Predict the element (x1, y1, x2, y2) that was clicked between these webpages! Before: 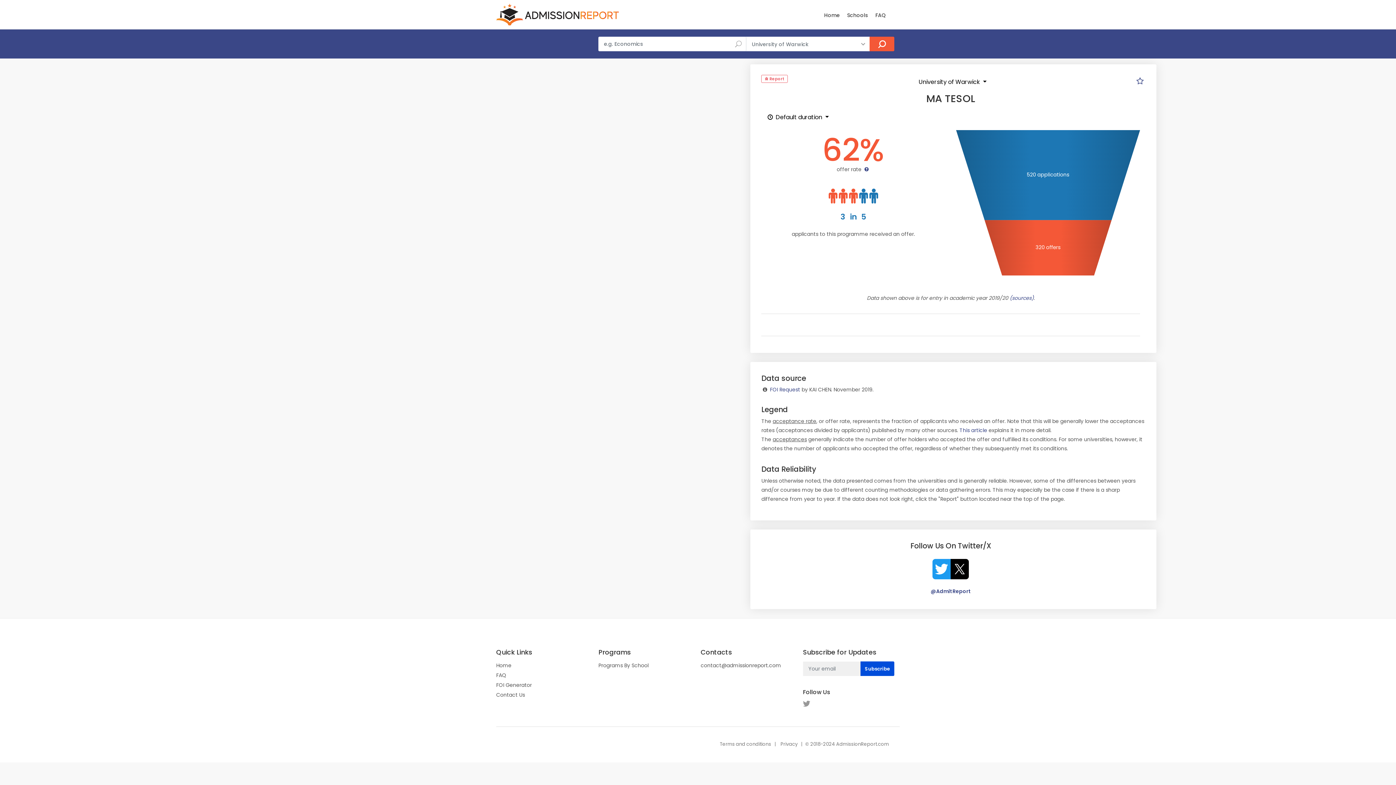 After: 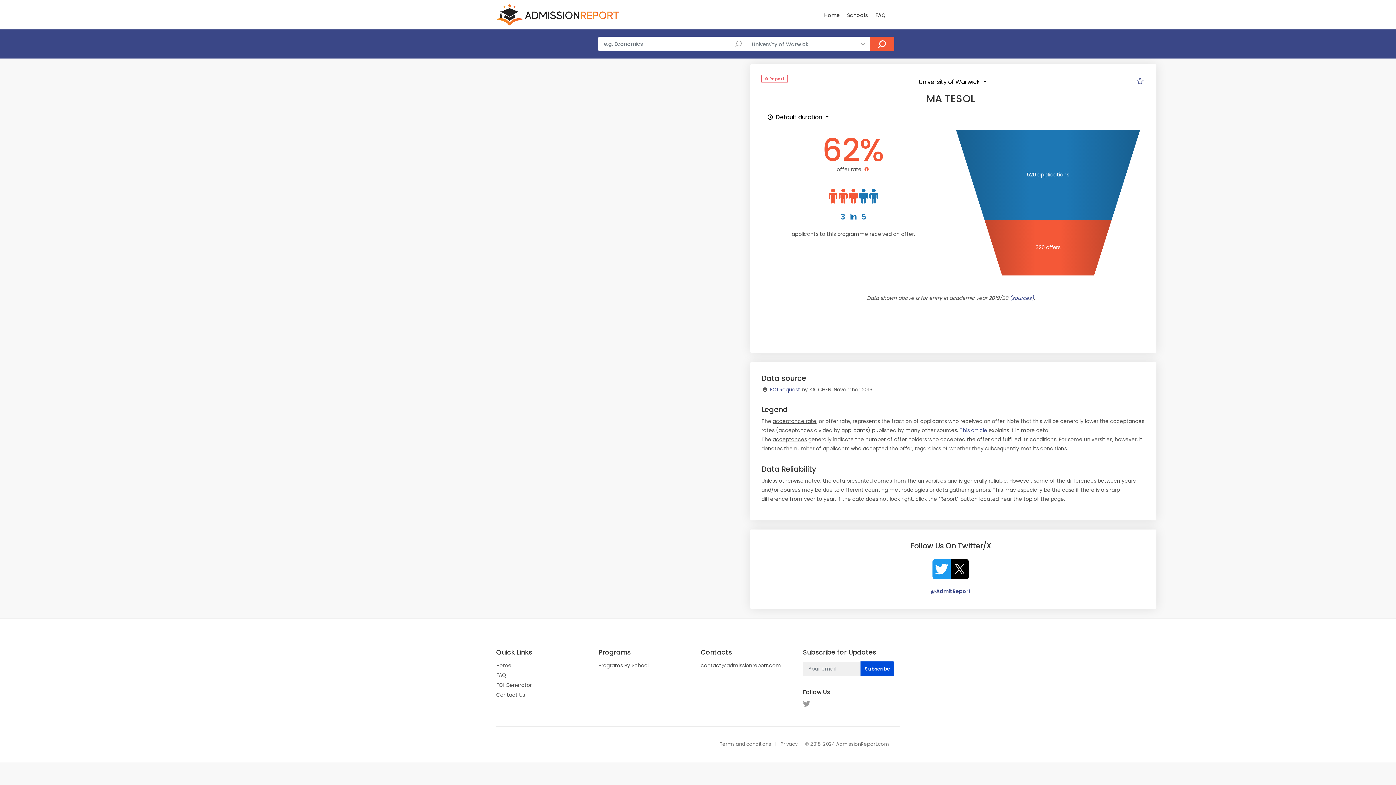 Action: bbox: (863, 165, 870, 173)